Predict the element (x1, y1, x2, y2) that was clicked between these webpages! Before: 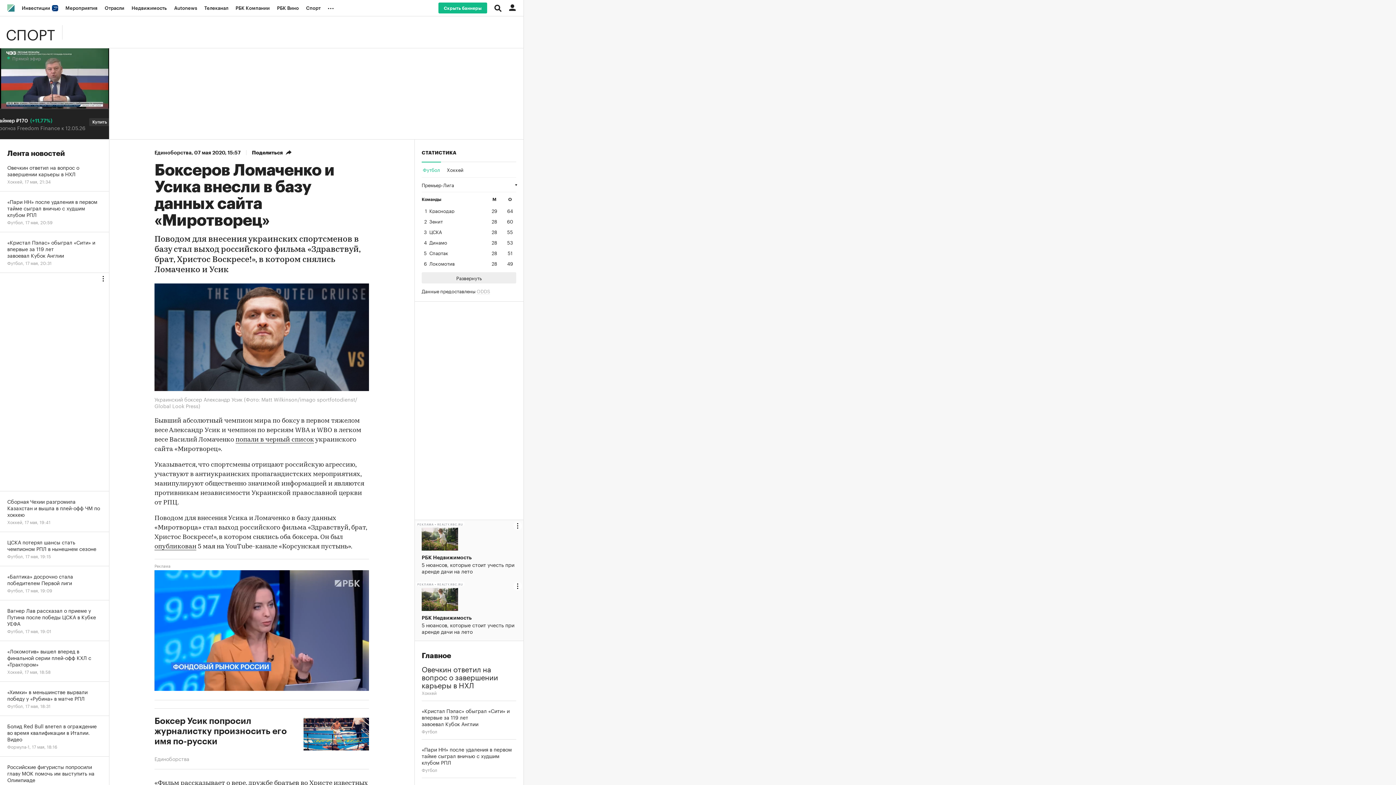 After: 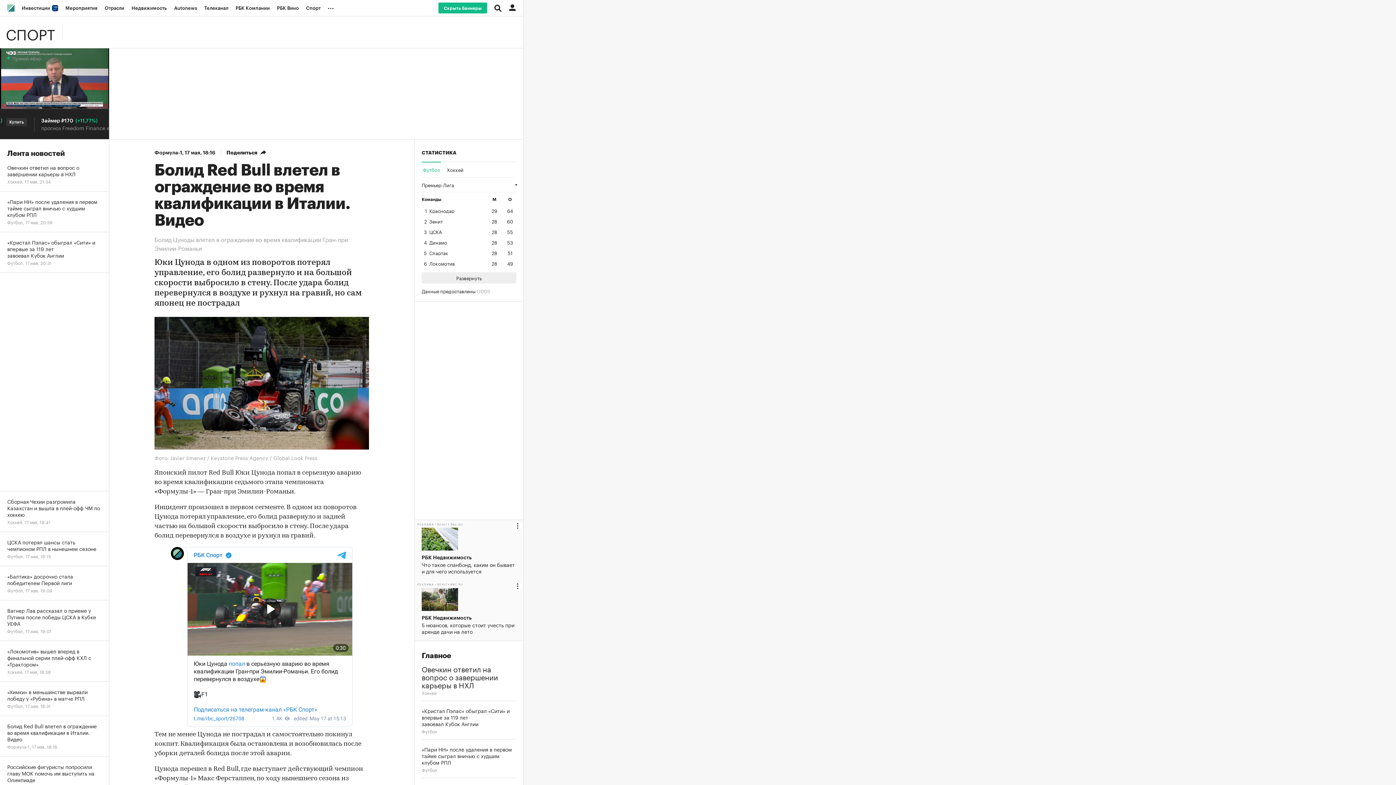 Action: bbox: (0, 716, 109, 757) label: Болид Red Bull влетел в ограждение во время квалификации в Италии. Видео
Формула-1, 17 мая, 18:16